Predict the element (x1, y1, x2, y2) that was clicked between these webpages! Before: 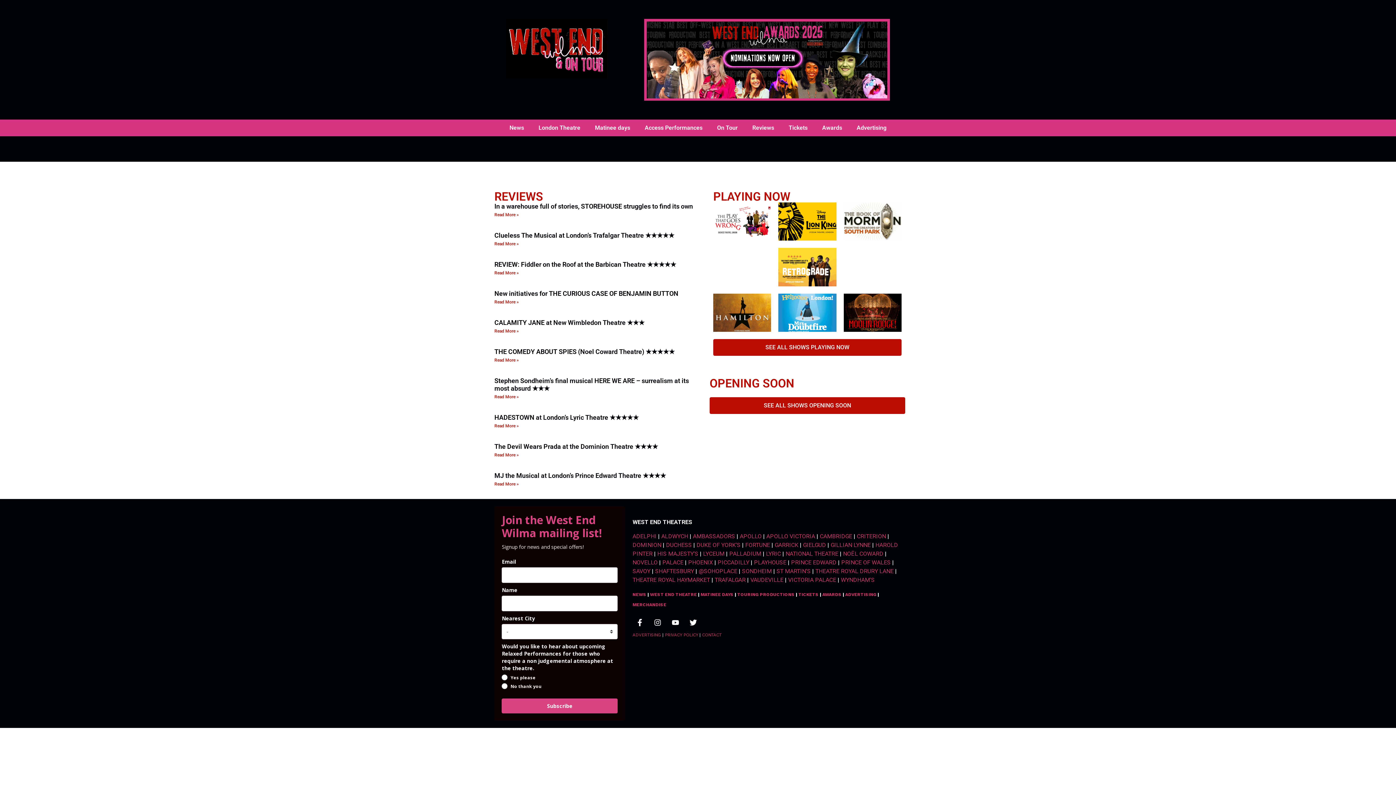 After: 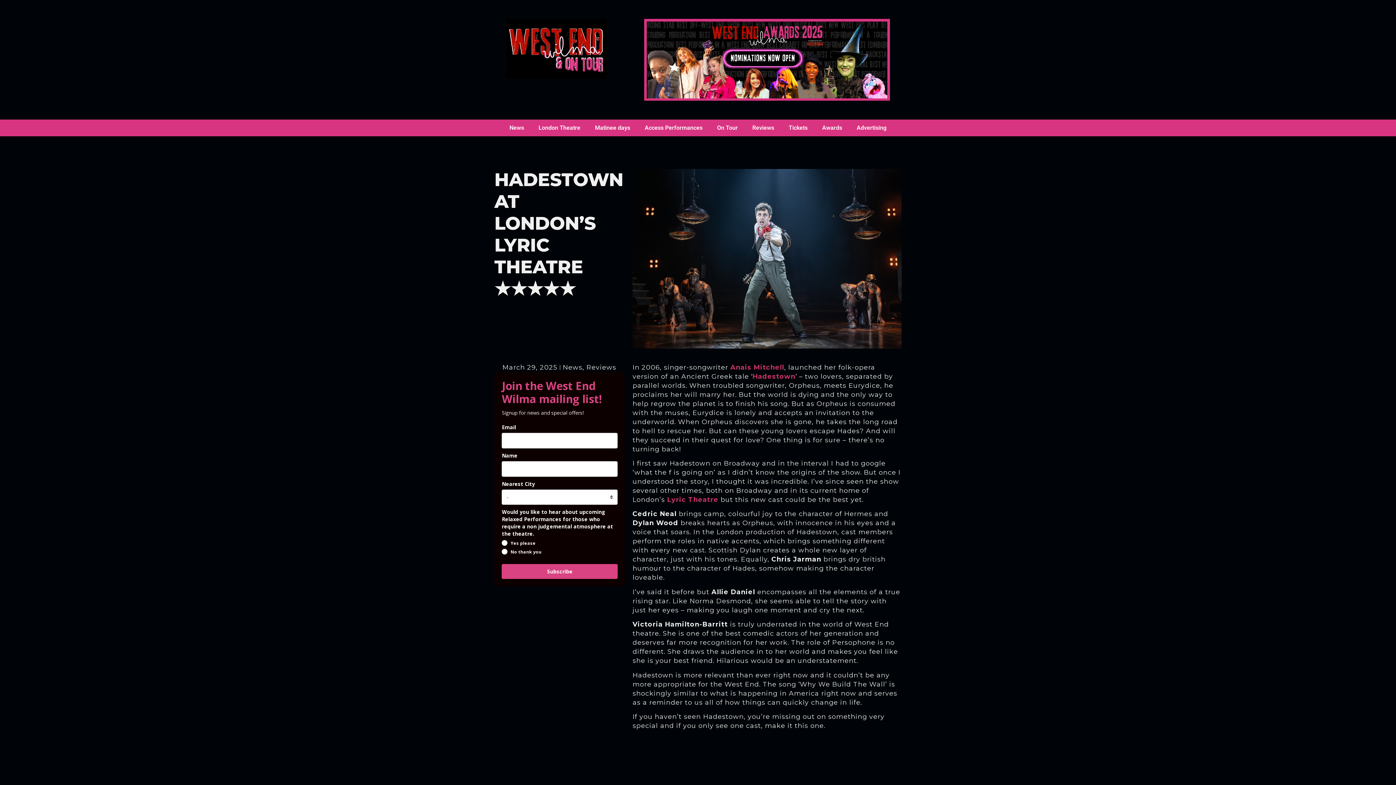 Action: label: Read more about HADESTOWN at London’s Lyric Theatre ★★★★★ bbox: (494, 423, 518, 428)